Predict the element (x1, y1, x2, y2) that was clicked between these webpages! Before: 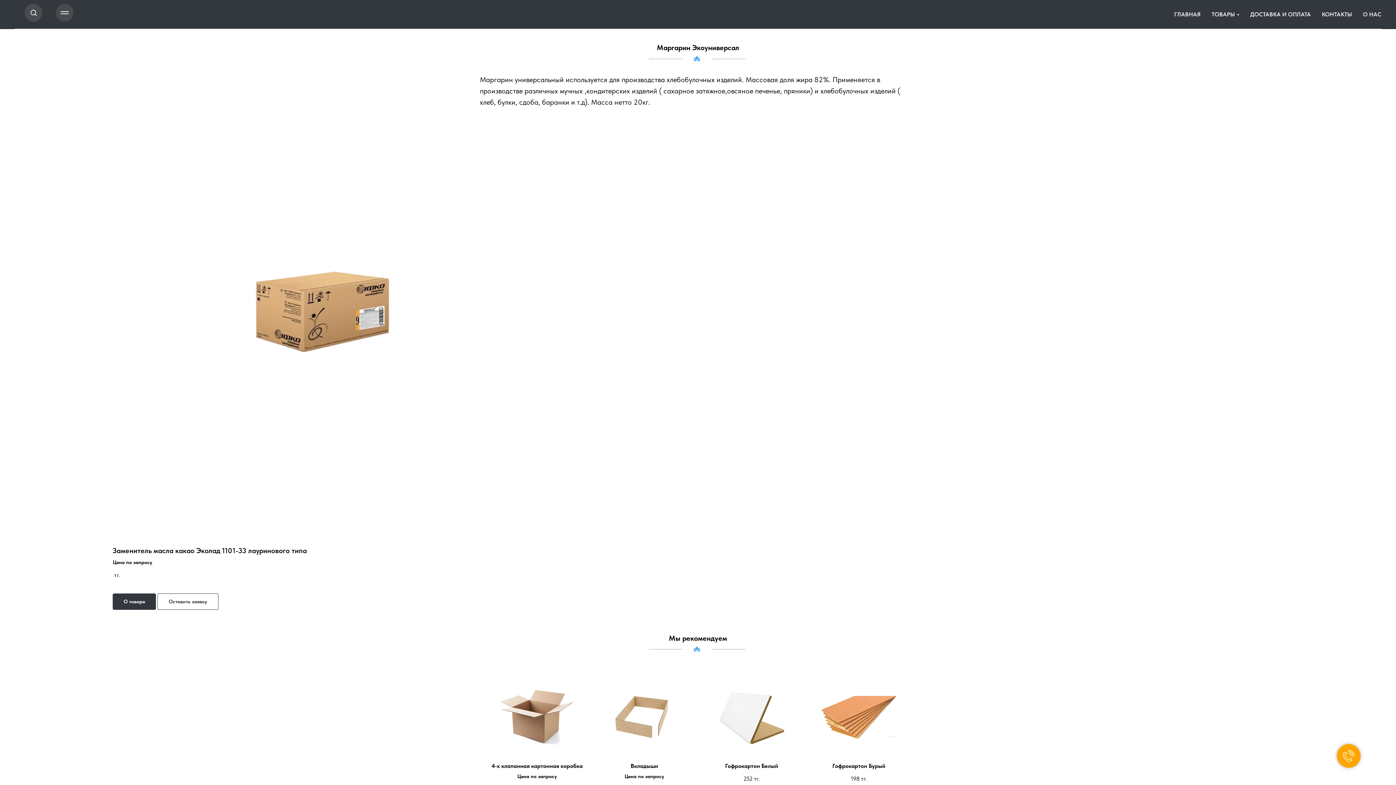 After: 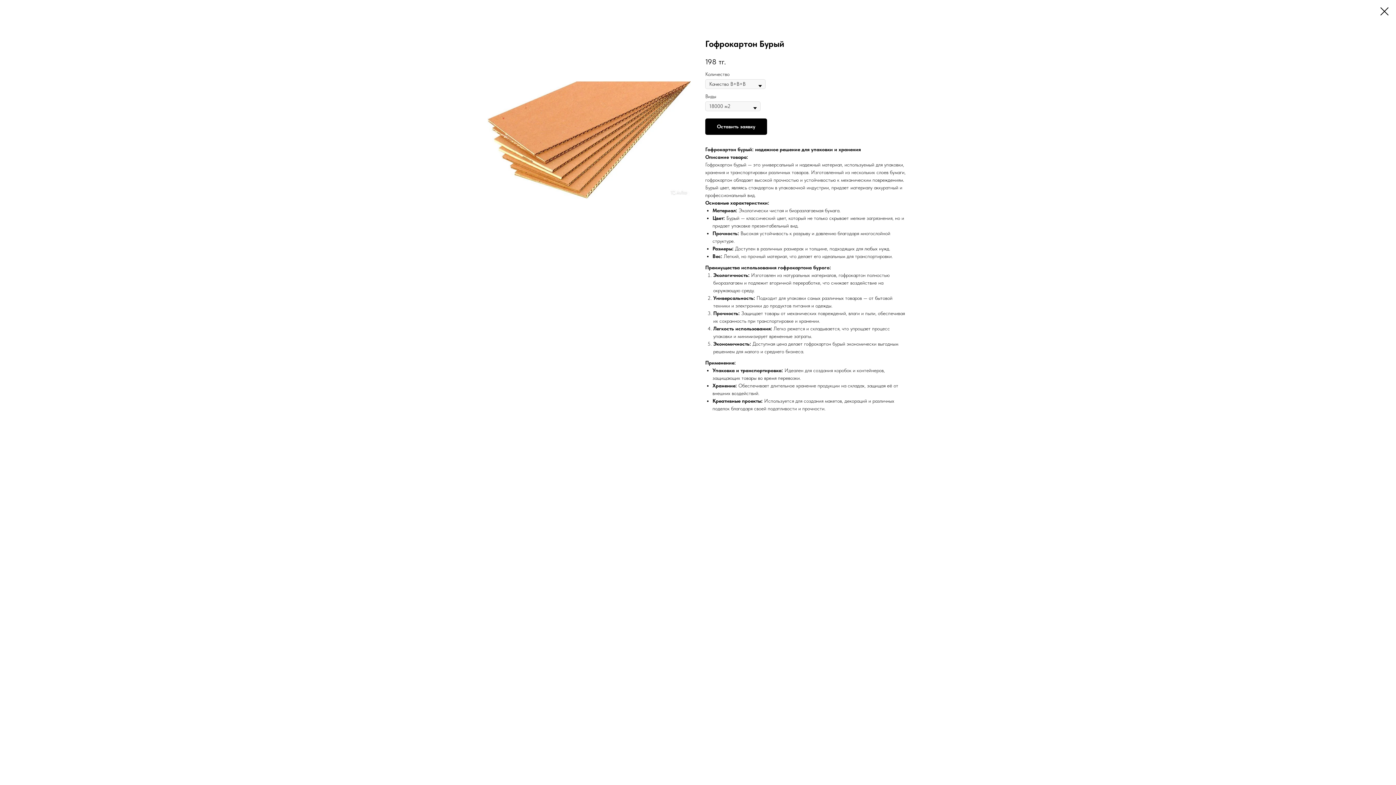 Action: label: Гофрокартон Бурый
198тг. bbox: (809, 680, 909, 790)